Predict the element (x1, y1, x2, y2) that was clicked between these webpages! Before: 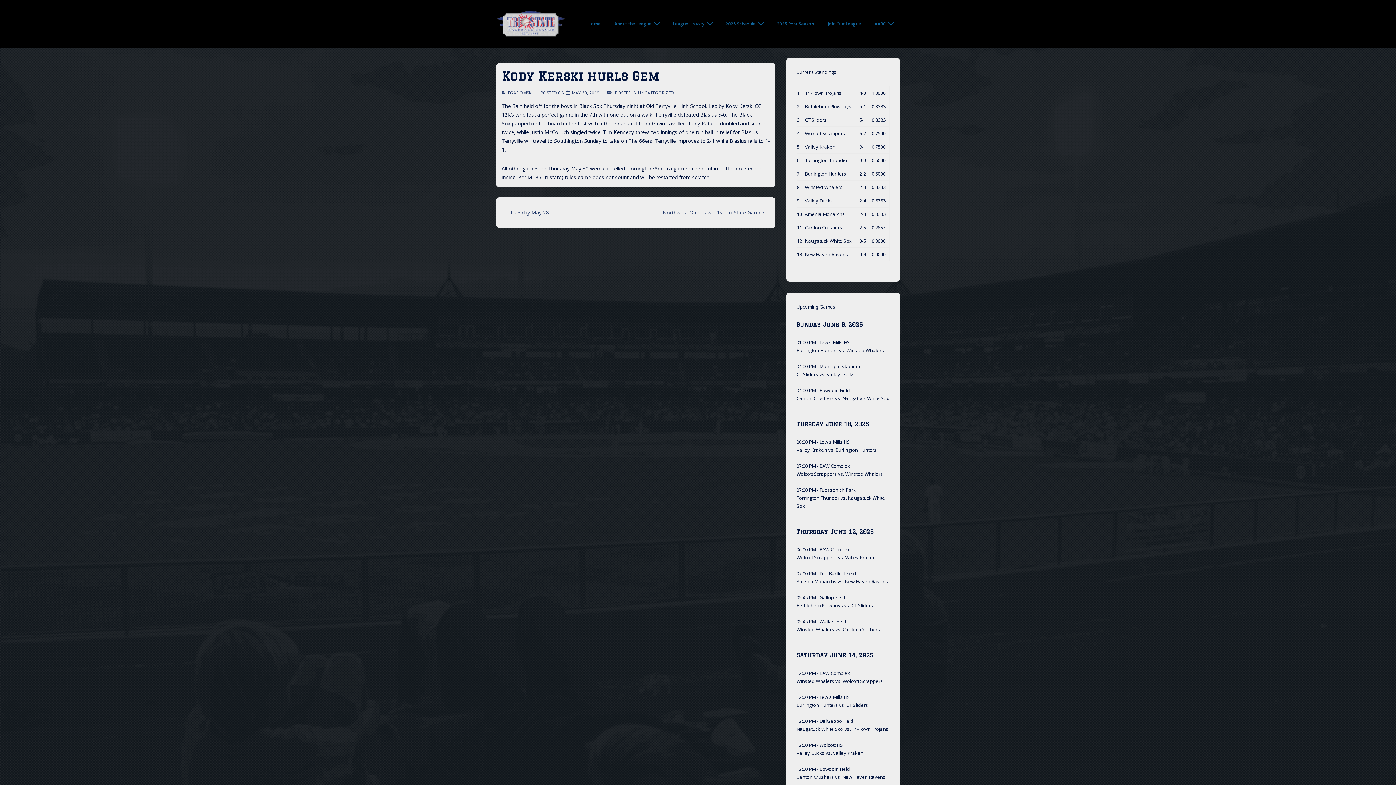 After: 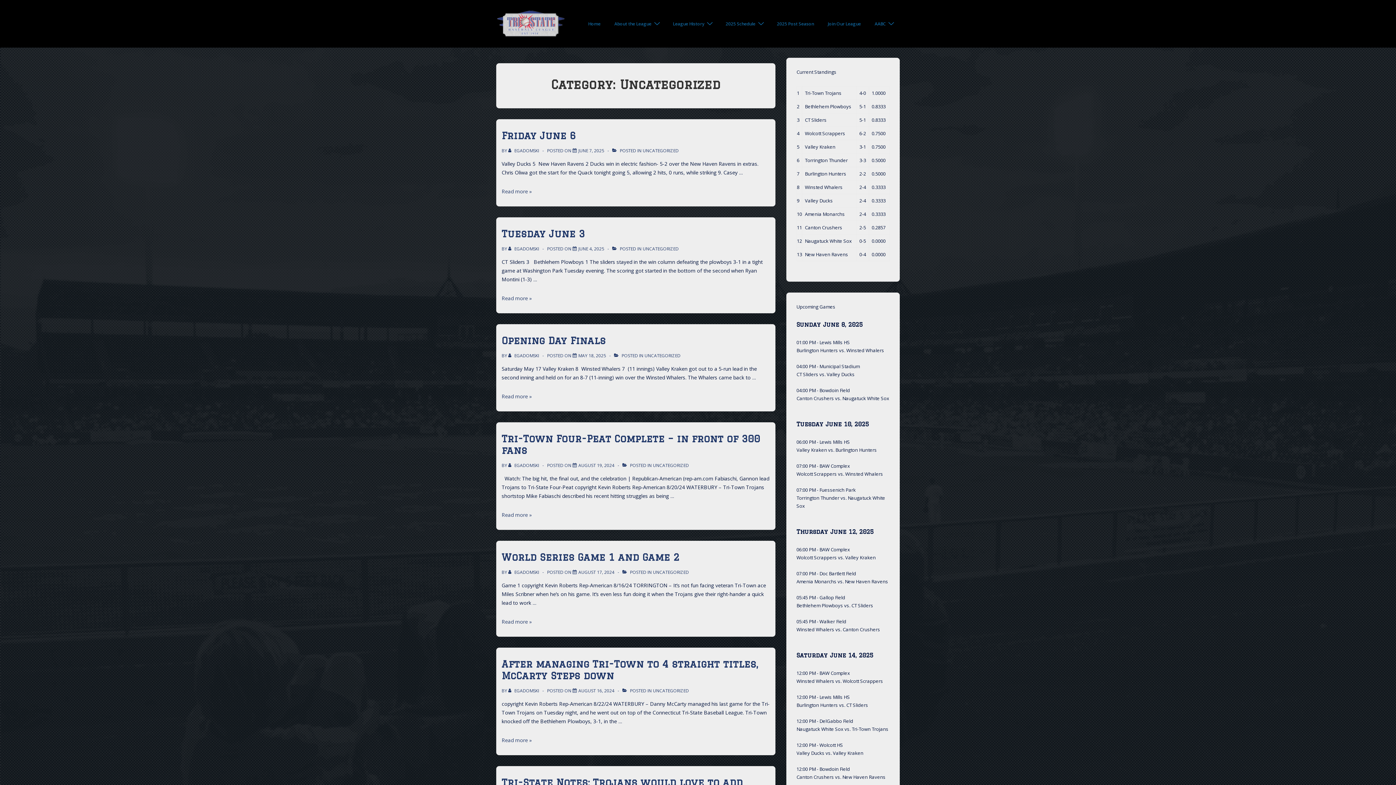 Action: bbox: (638, 89, 674, 95) label: UNCATEGORIZED